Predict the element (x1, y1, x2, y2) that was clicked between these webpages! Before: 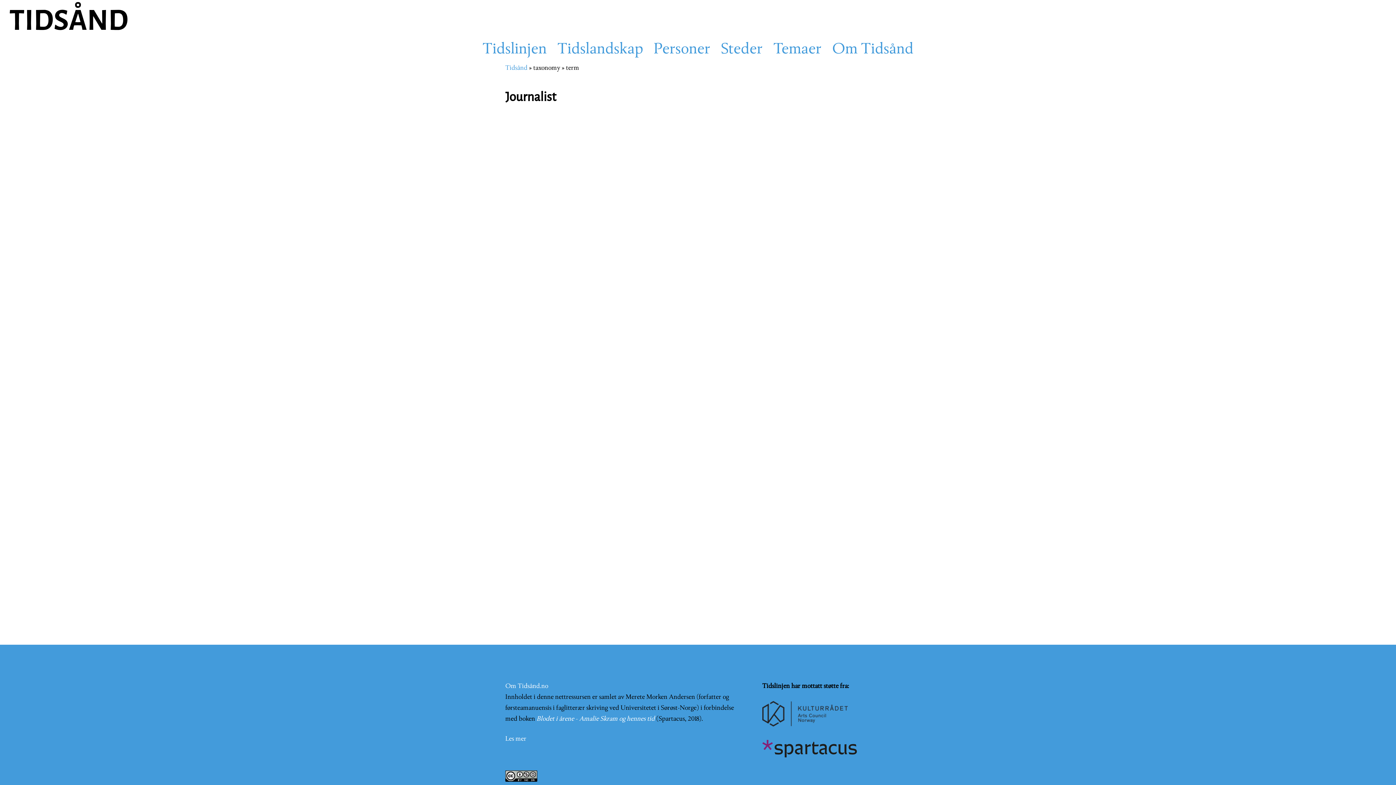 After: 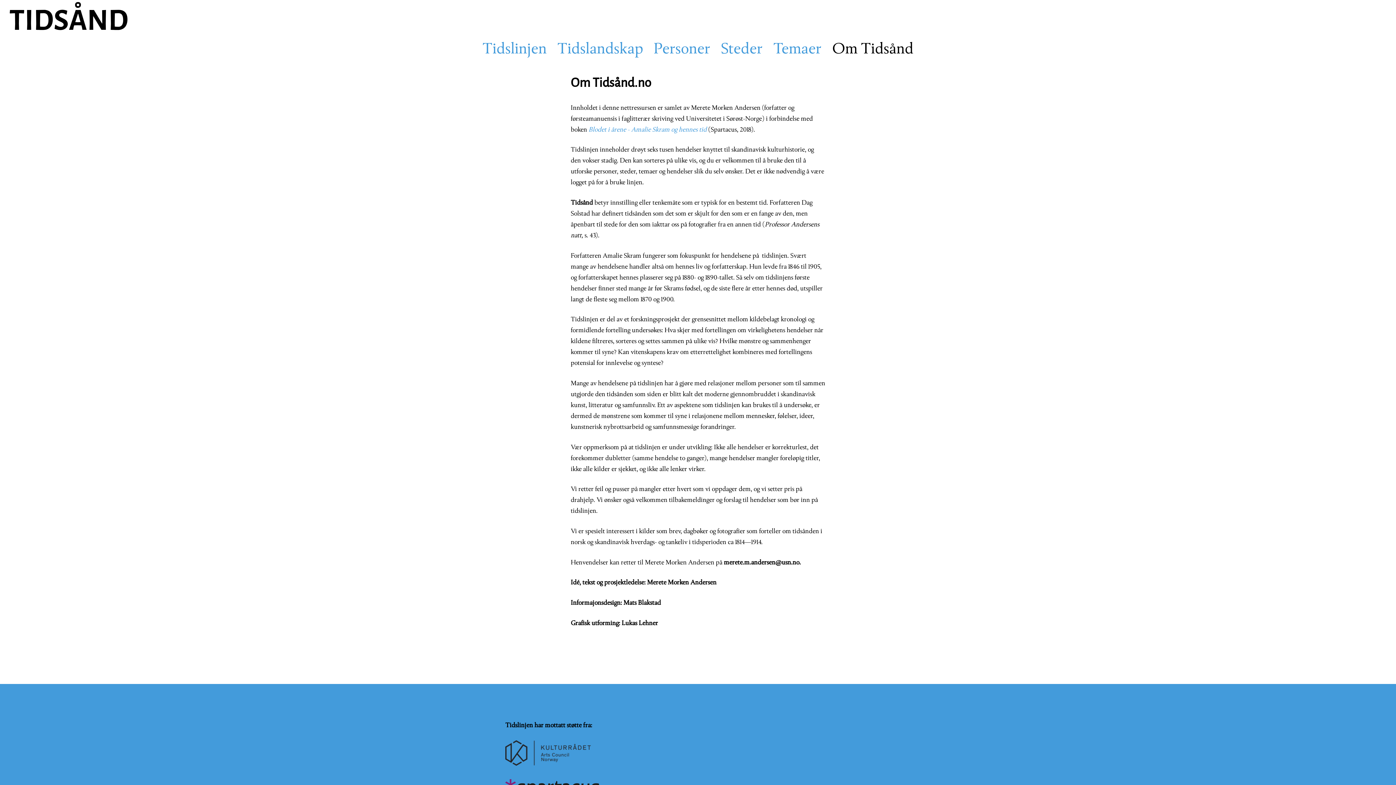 Action: bbox: (828, 38, 917, 61) label: Om Tidsånd